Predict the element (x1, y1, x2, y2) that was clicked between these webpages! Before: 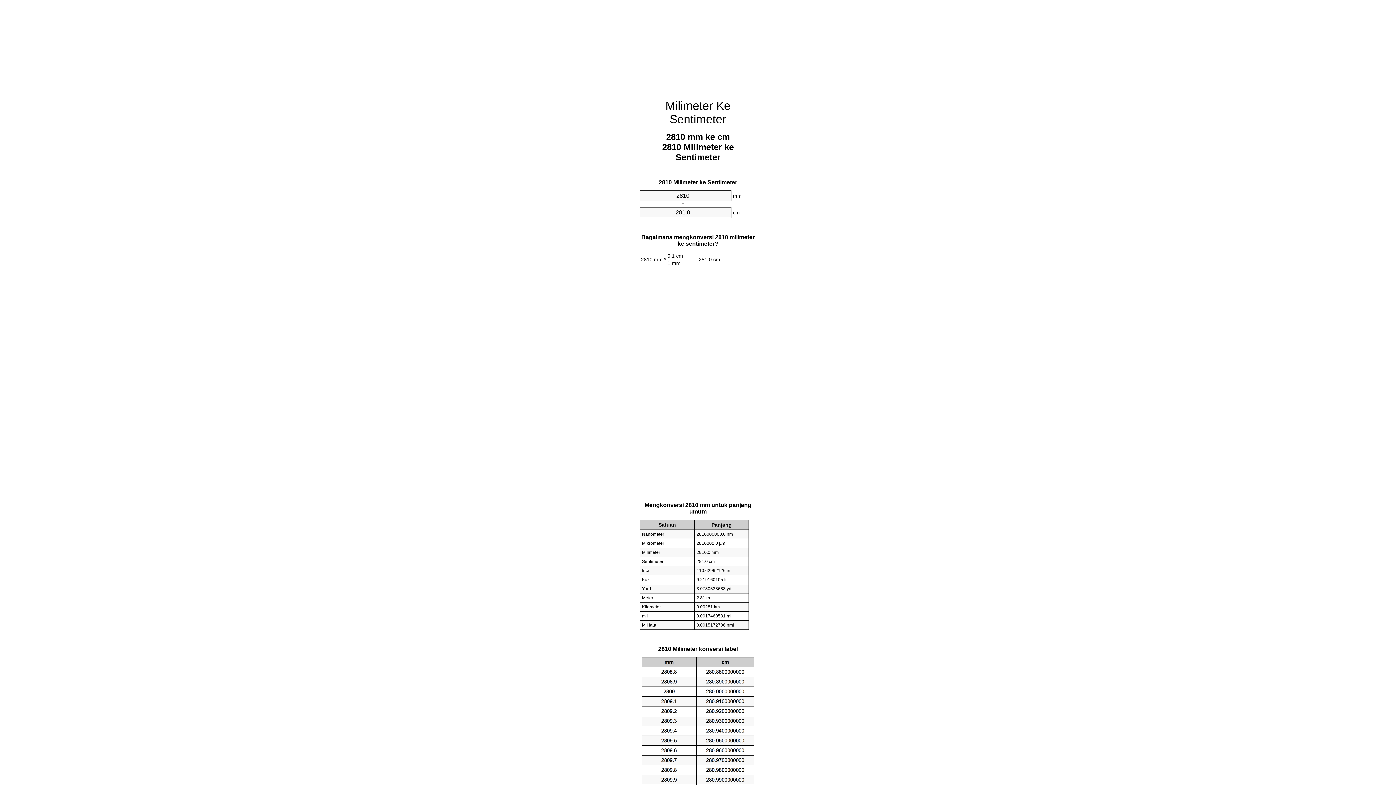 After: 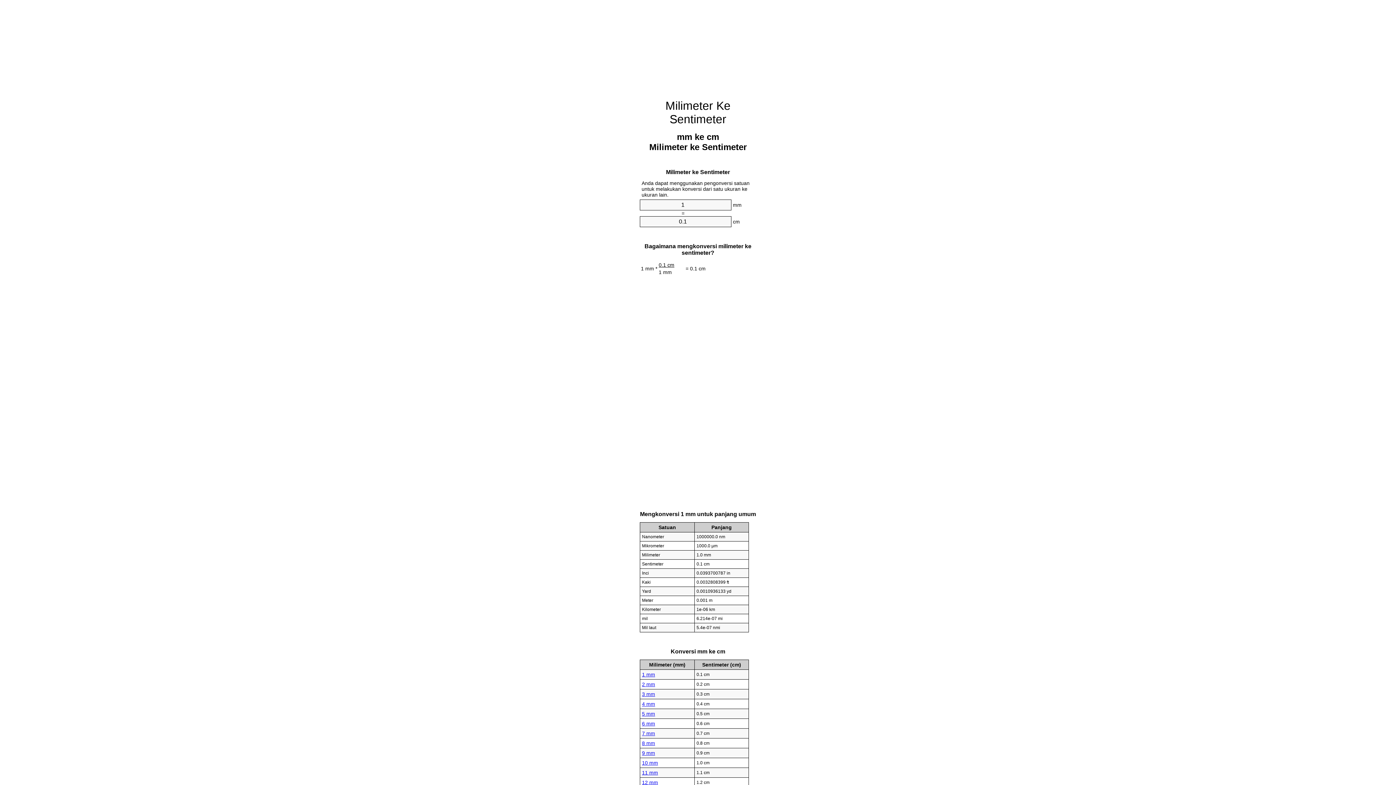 Action: label: Milimeter Ke Sentimeter bbox: (665, 99, 730, 125)